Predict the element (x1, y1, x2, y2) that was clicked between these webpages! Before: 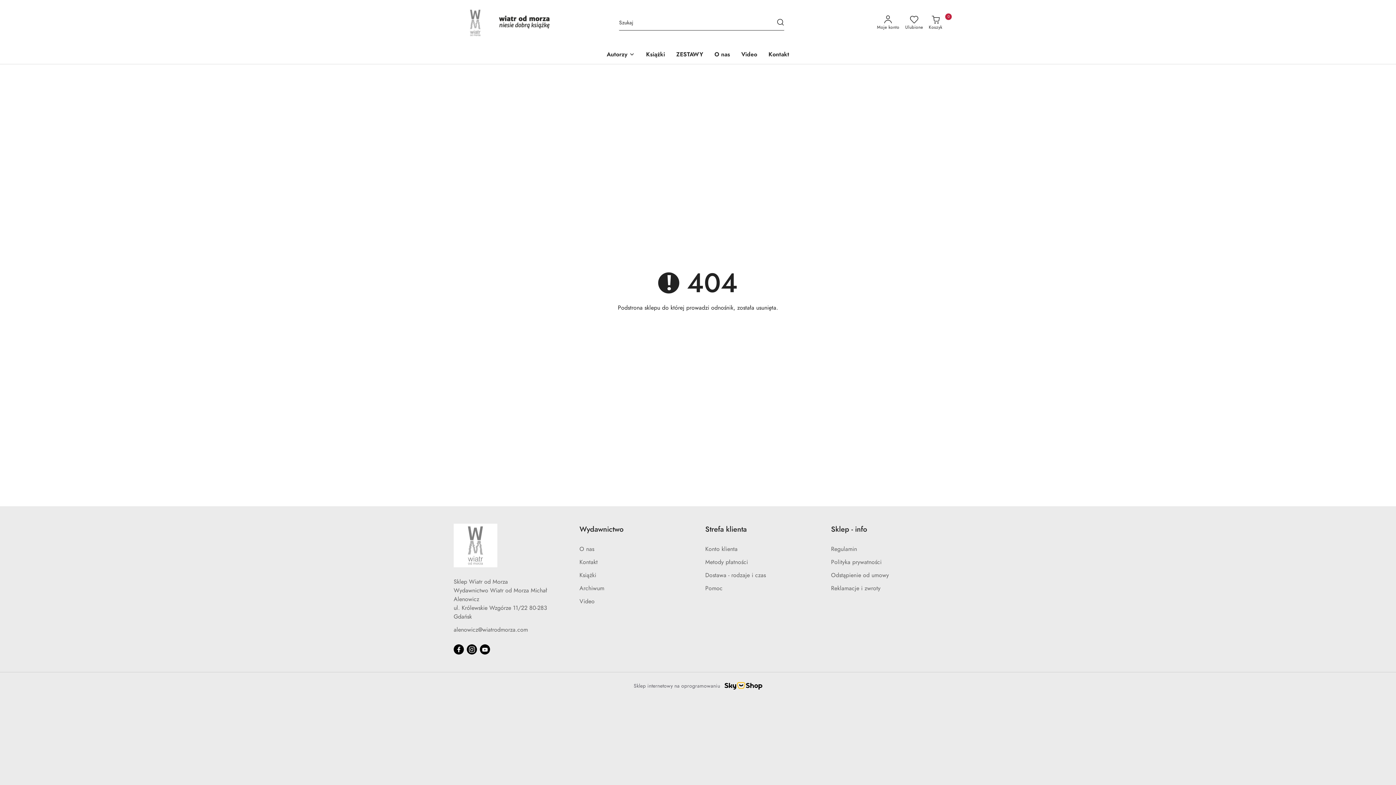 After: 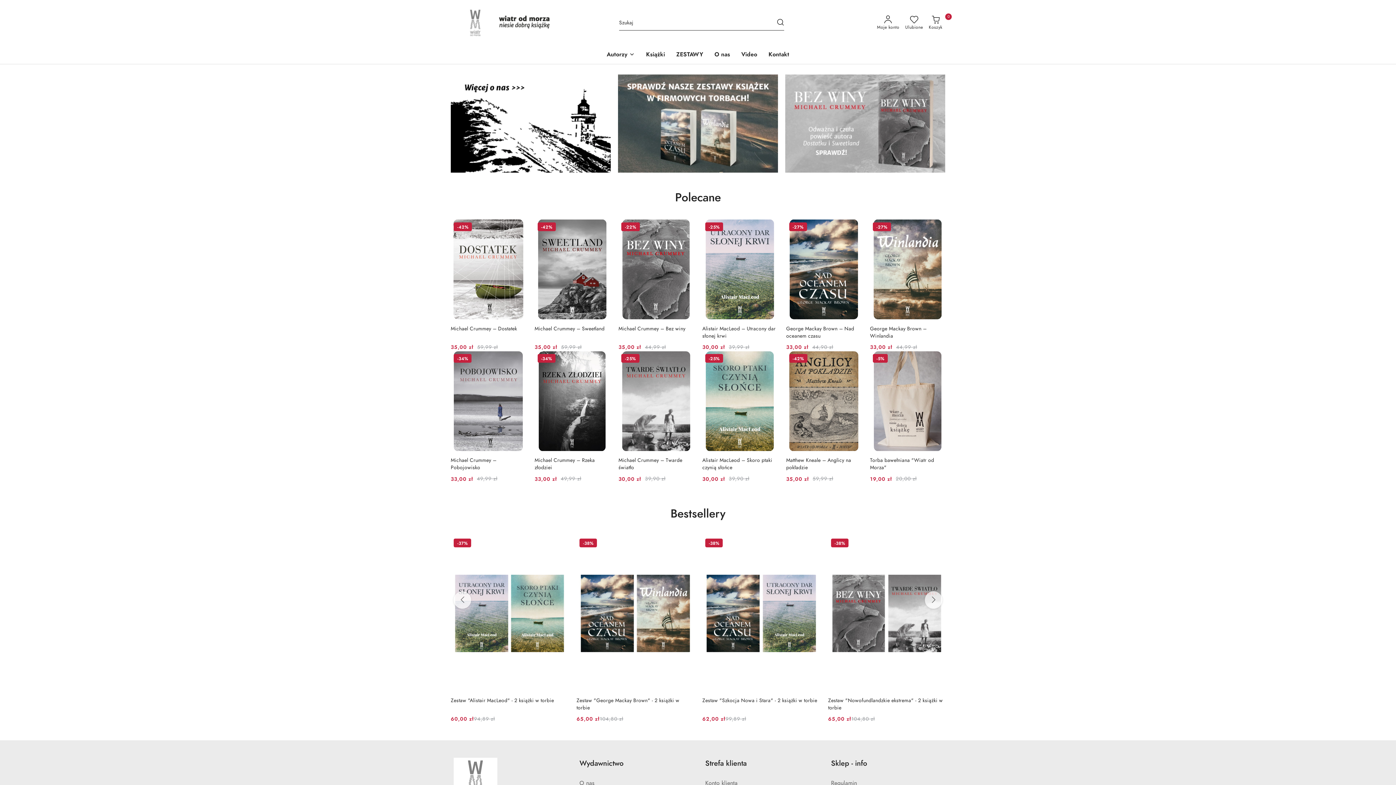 Action: bbox: (453, 524, 497, 577)